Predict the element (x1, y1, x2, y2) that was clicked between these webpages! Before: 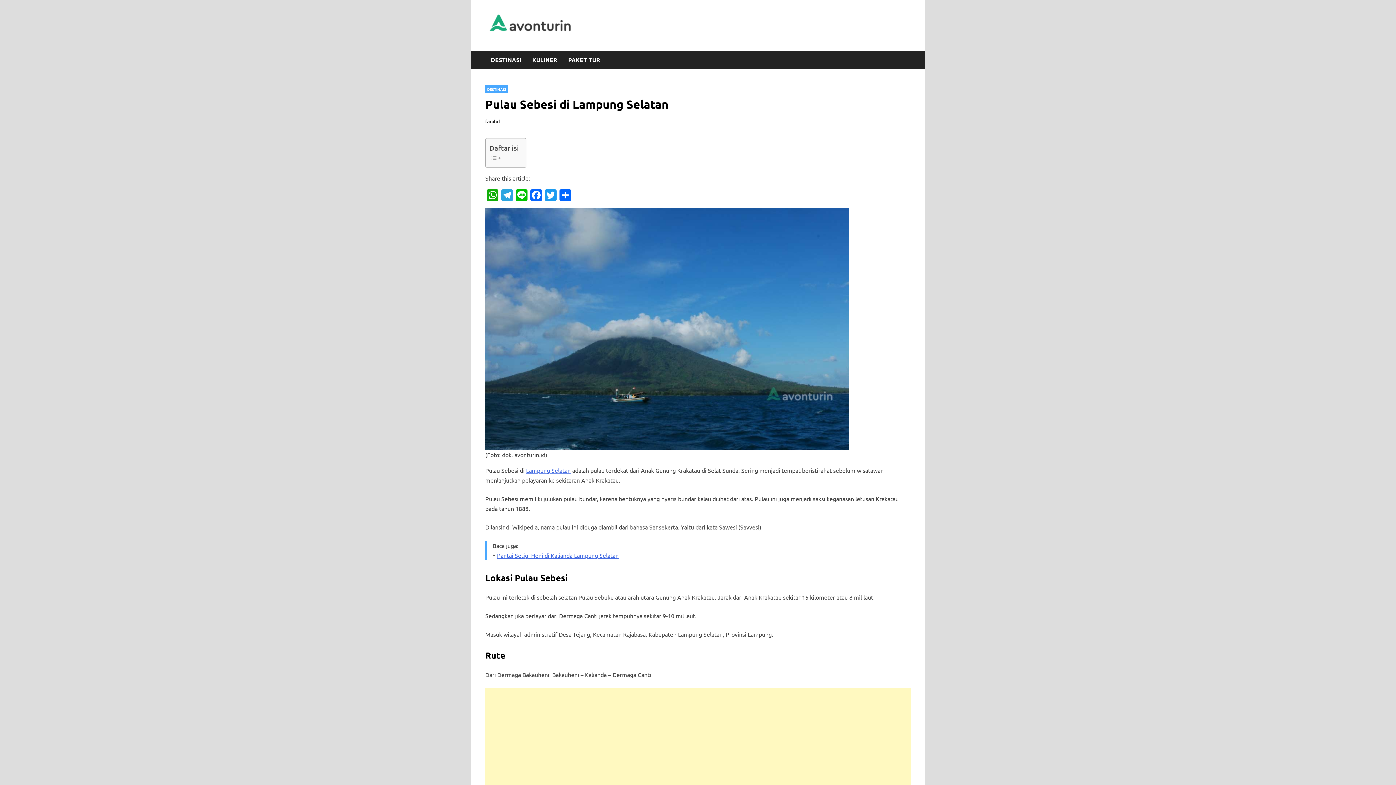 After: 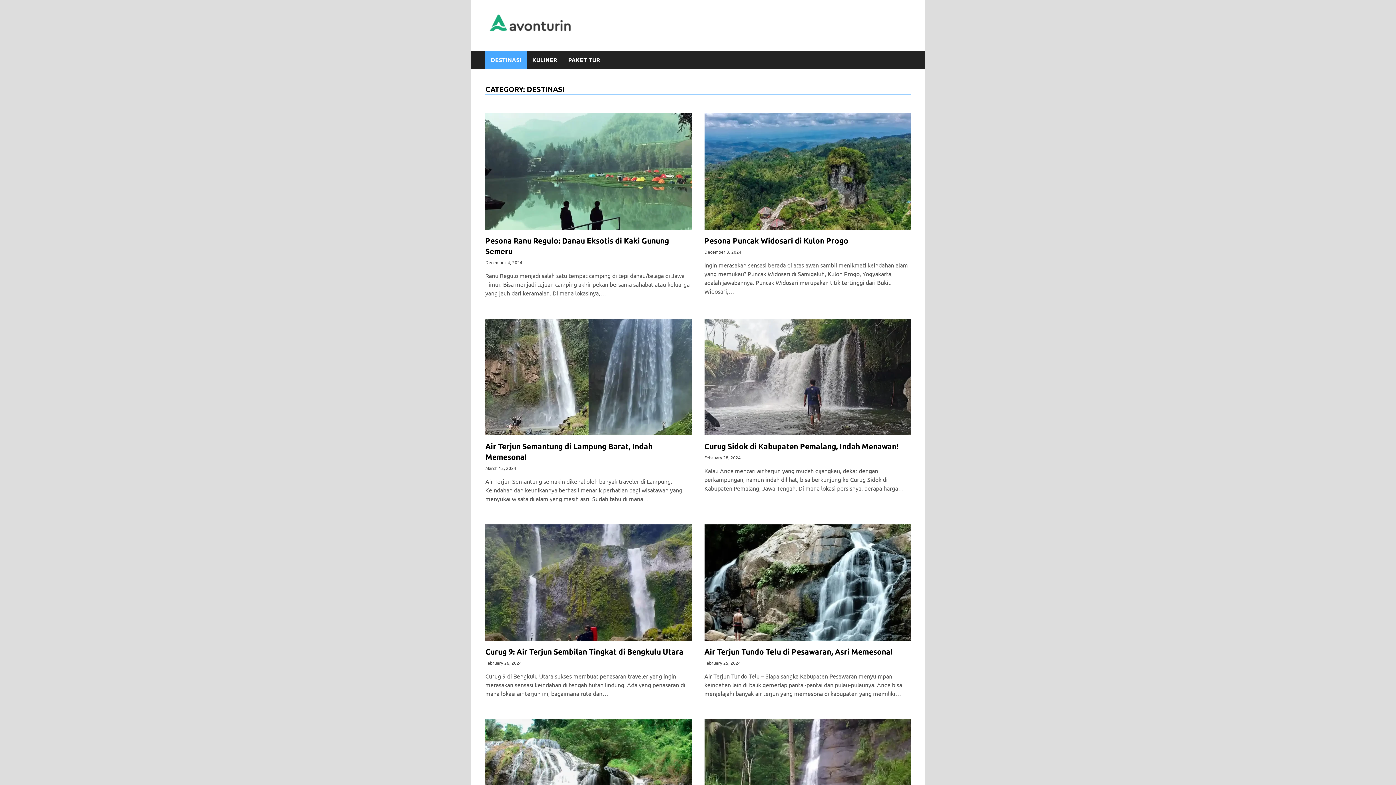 Action: label: DESTINASI bbox: (485, 50, 526, 69)